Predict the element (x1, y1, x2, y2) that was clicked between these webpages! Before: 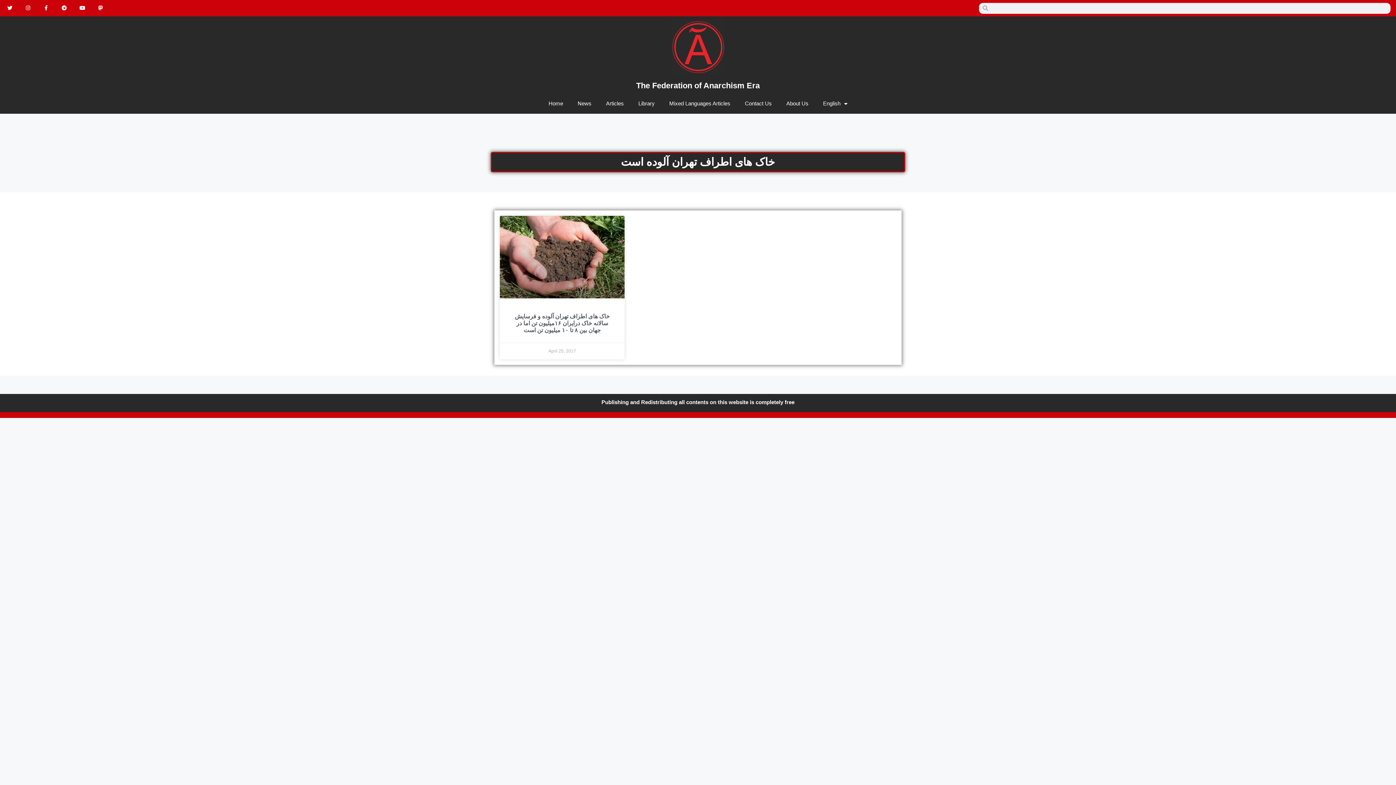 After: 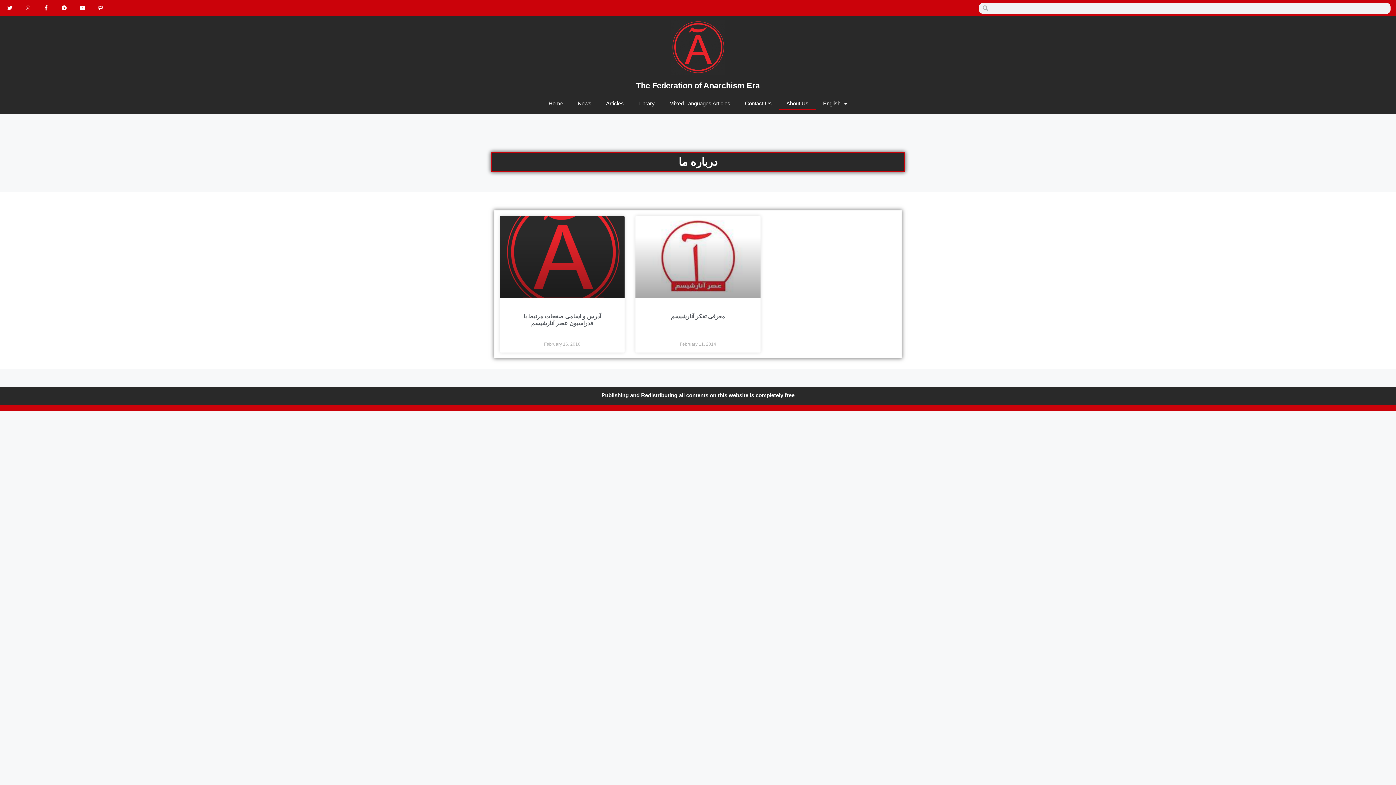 Action: label: About Us bbox: (779, 97, 816, 110)